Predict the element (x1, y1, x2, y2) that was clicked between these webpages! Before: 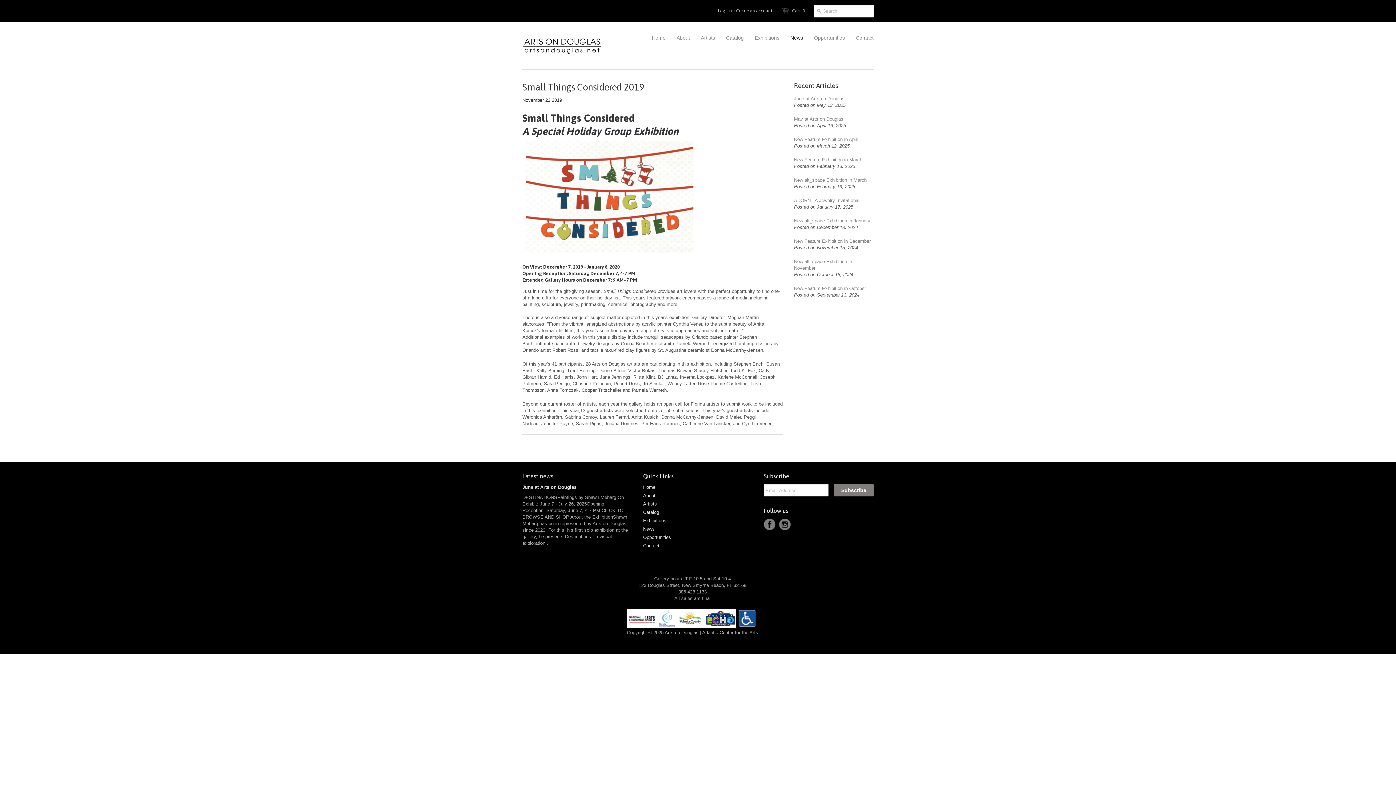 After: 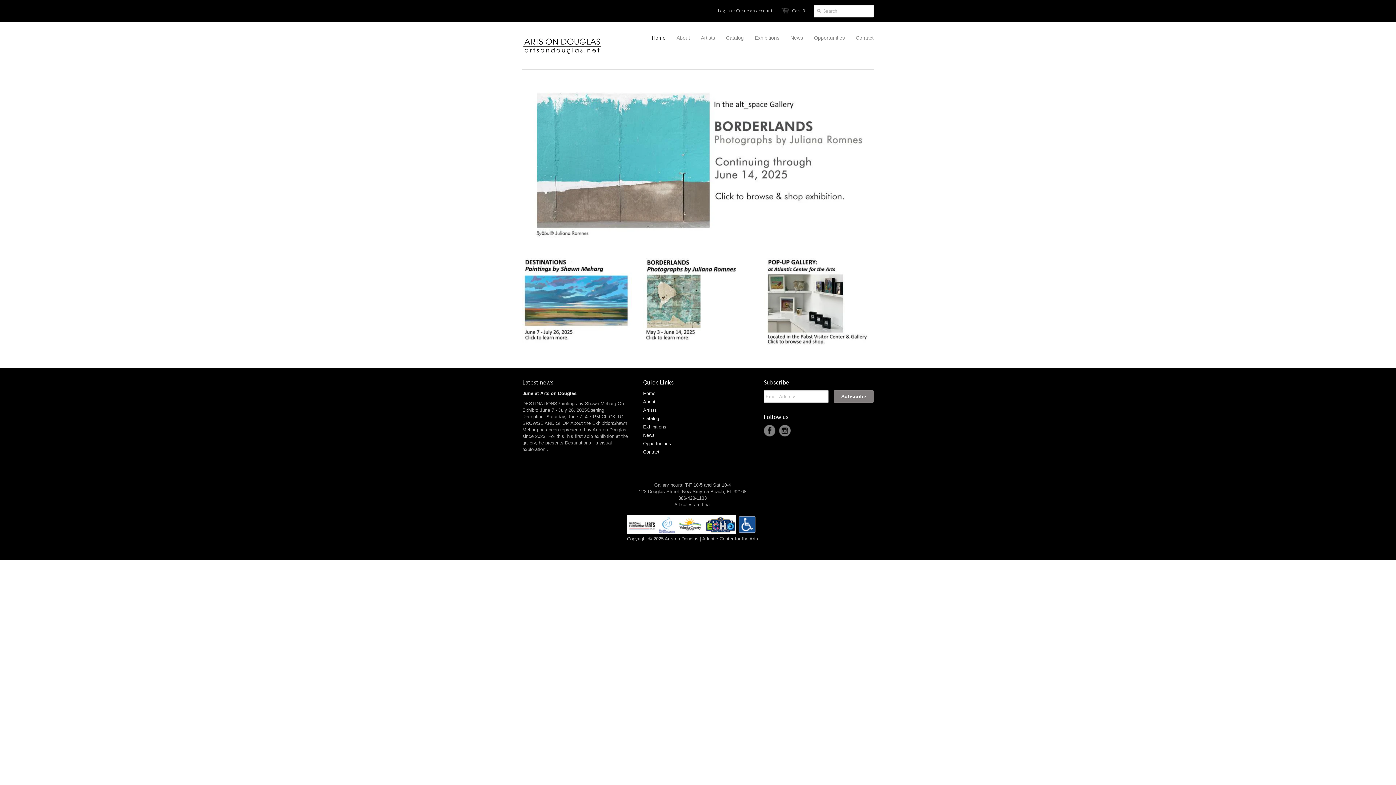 Action: bbox: (652, 29, 665, 46) label: Home